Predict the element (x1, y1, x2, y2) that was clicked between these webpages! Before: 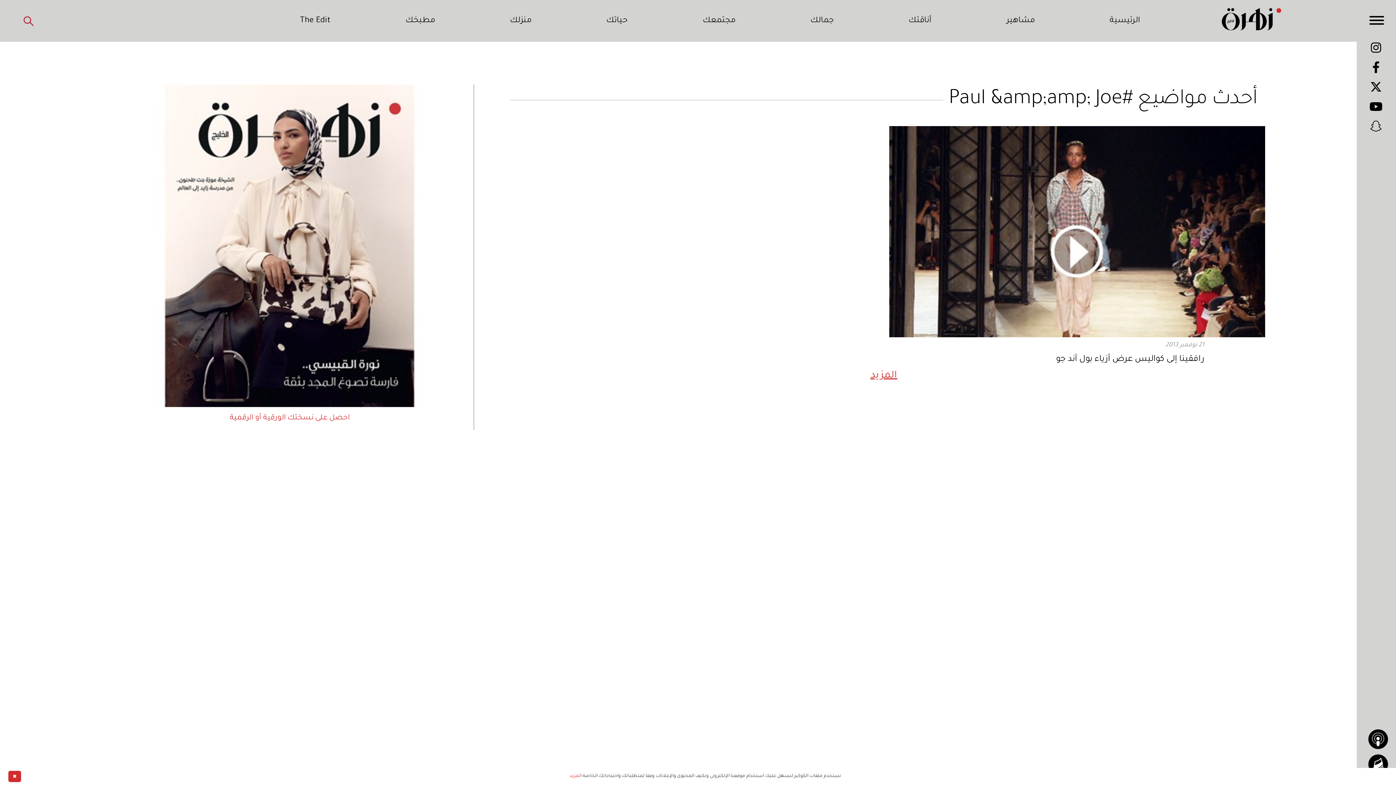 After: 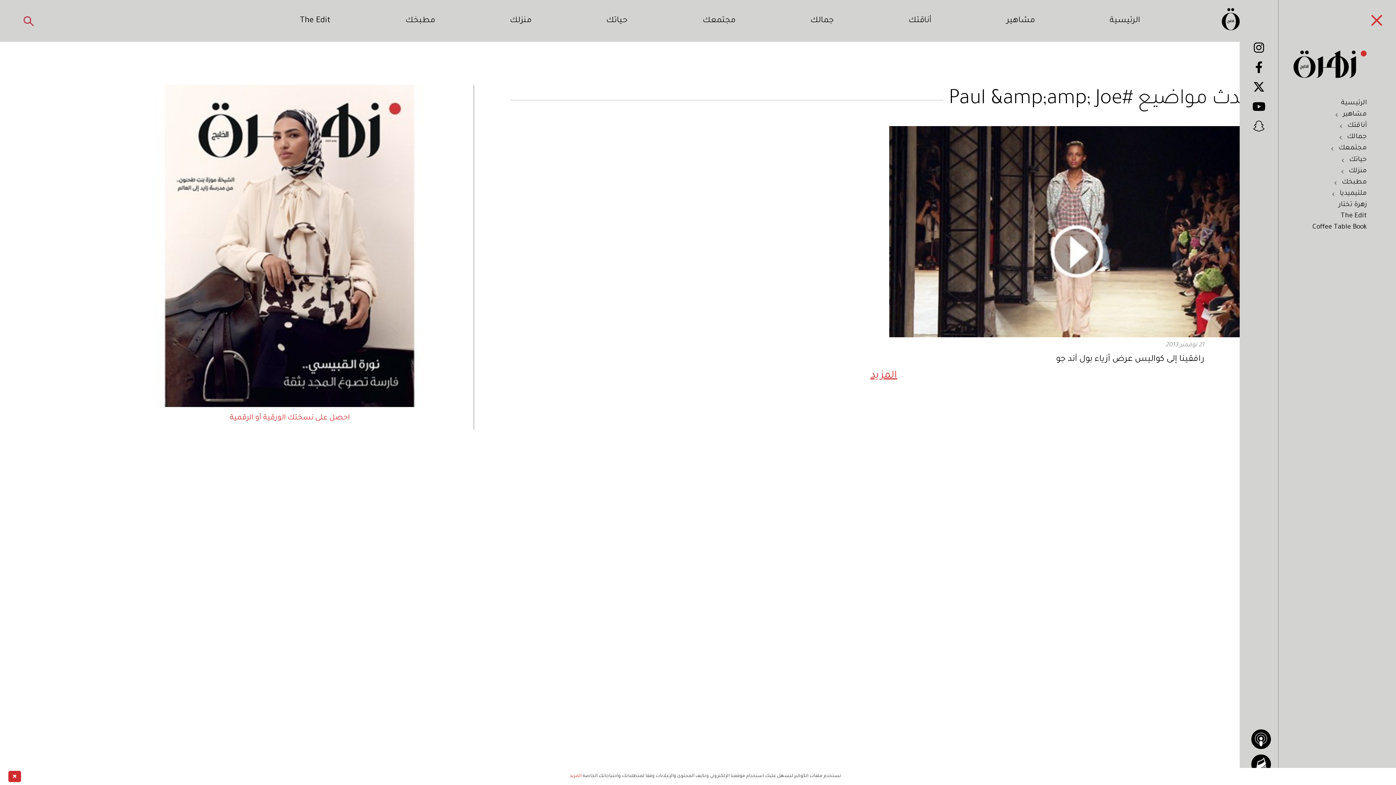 Action: bbox: (1369, 13, 1384, 27)